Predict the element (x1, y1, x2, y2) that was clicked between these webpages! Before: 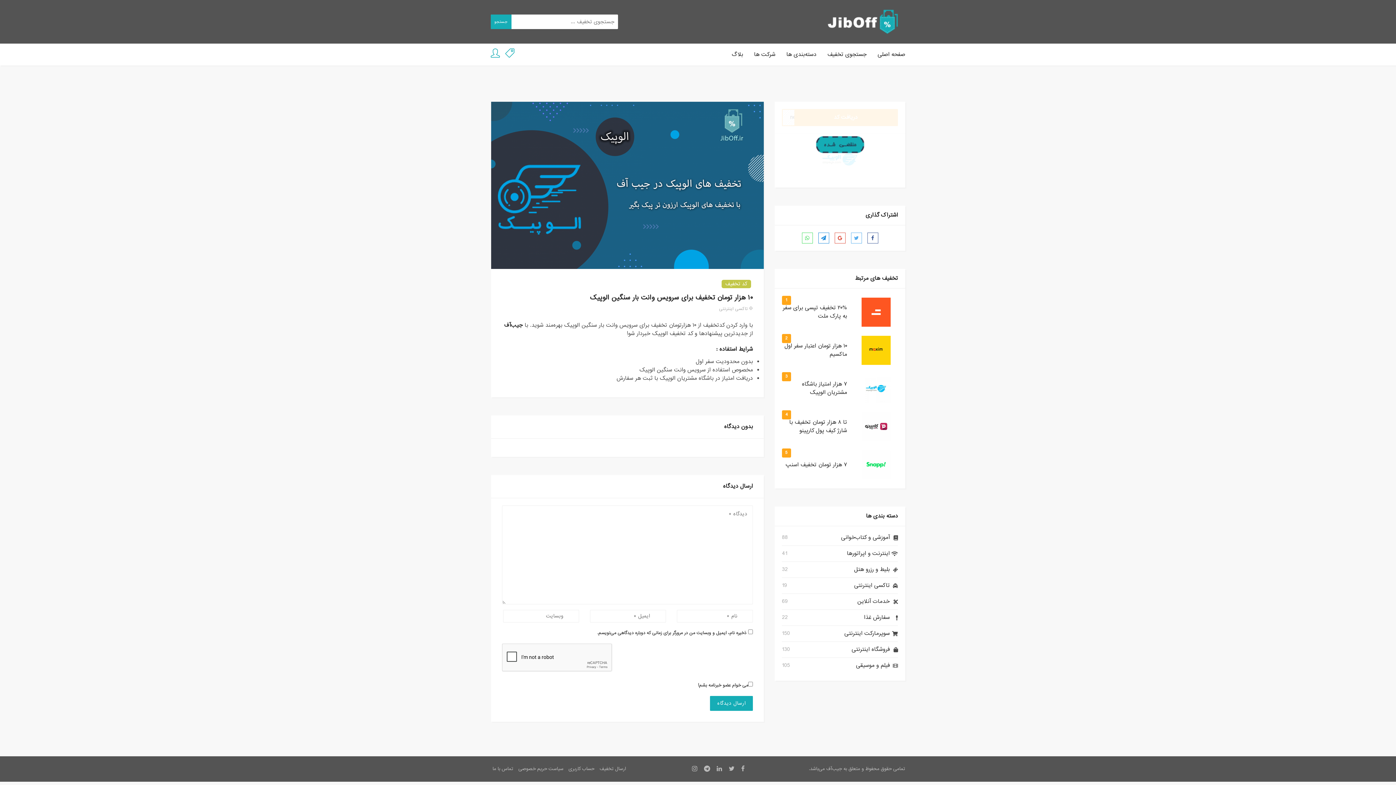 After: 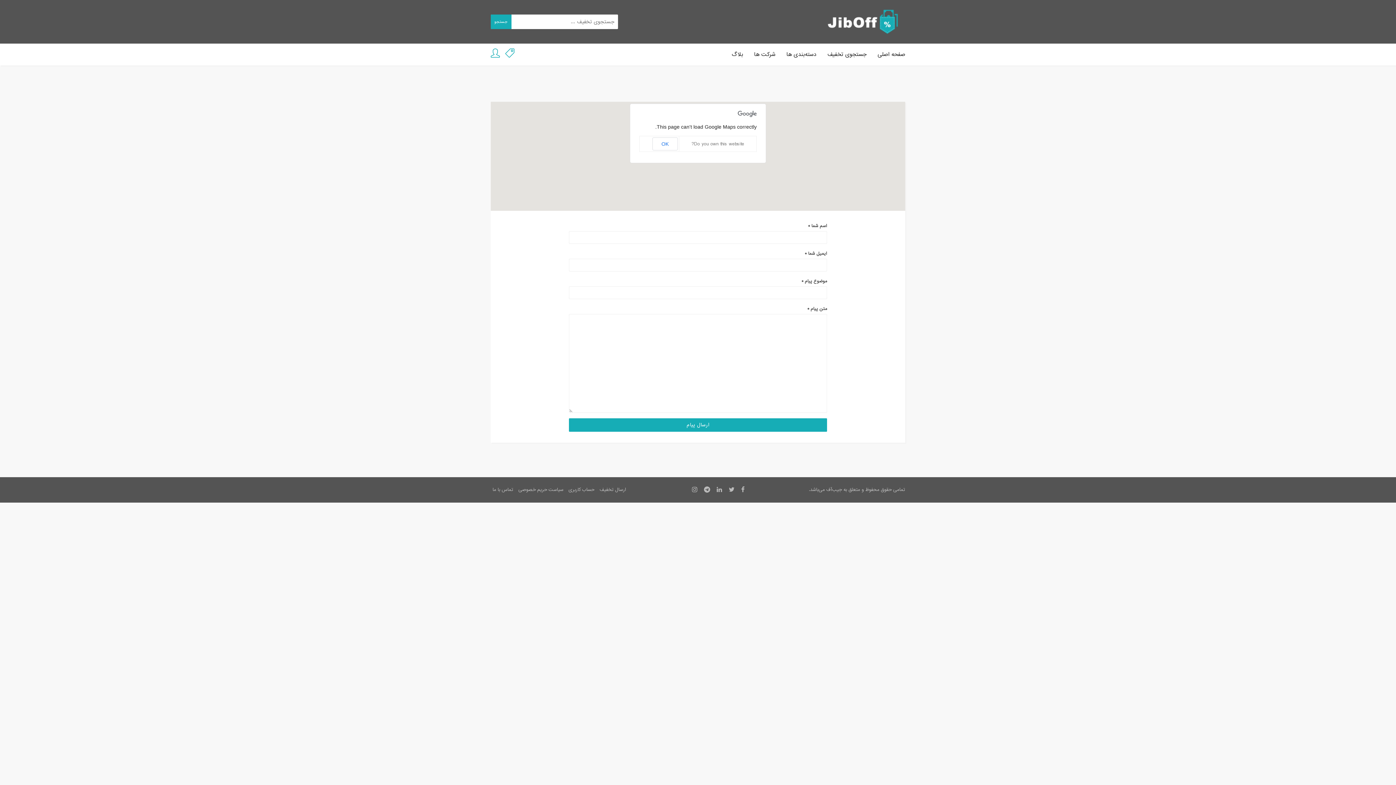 Action: bbox: (492, 765, 513, 772) label: تماس با ما